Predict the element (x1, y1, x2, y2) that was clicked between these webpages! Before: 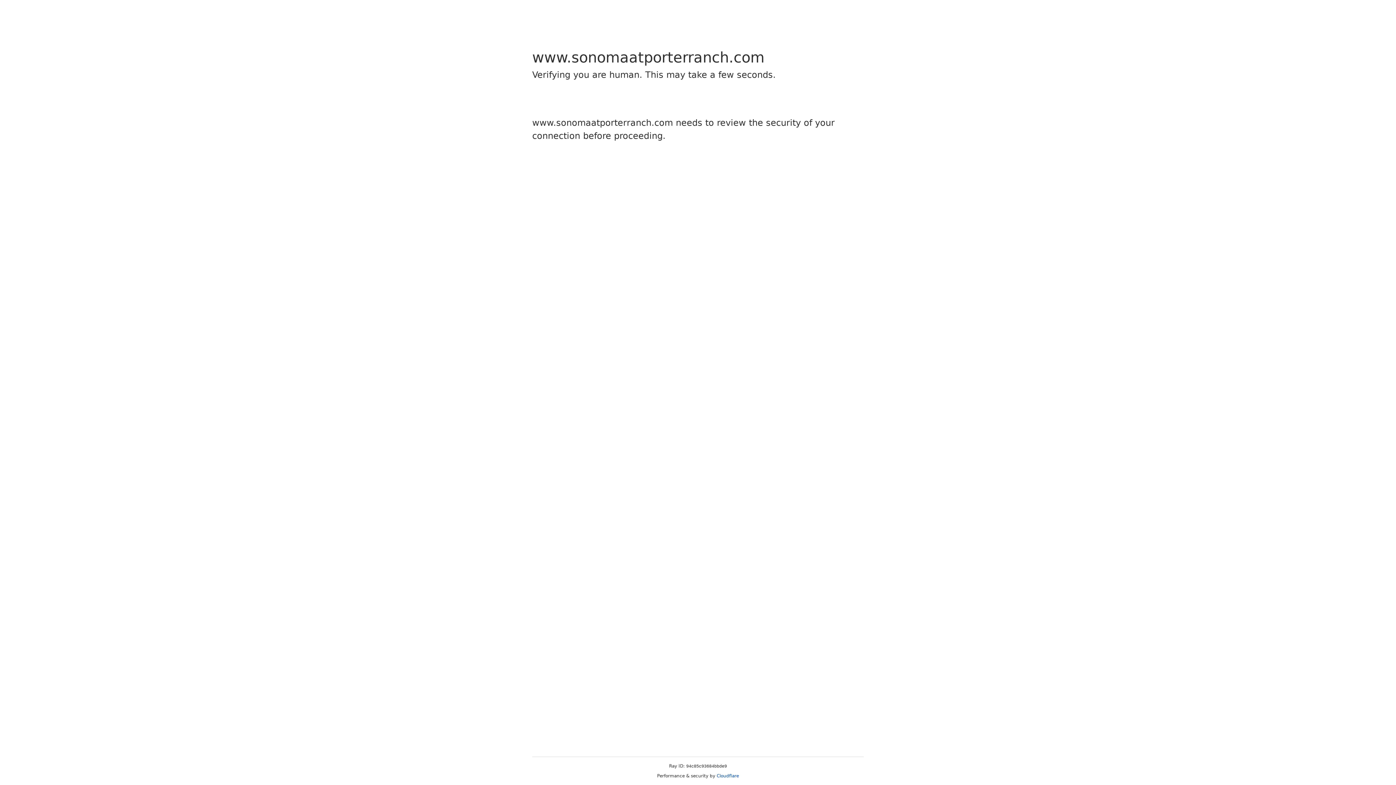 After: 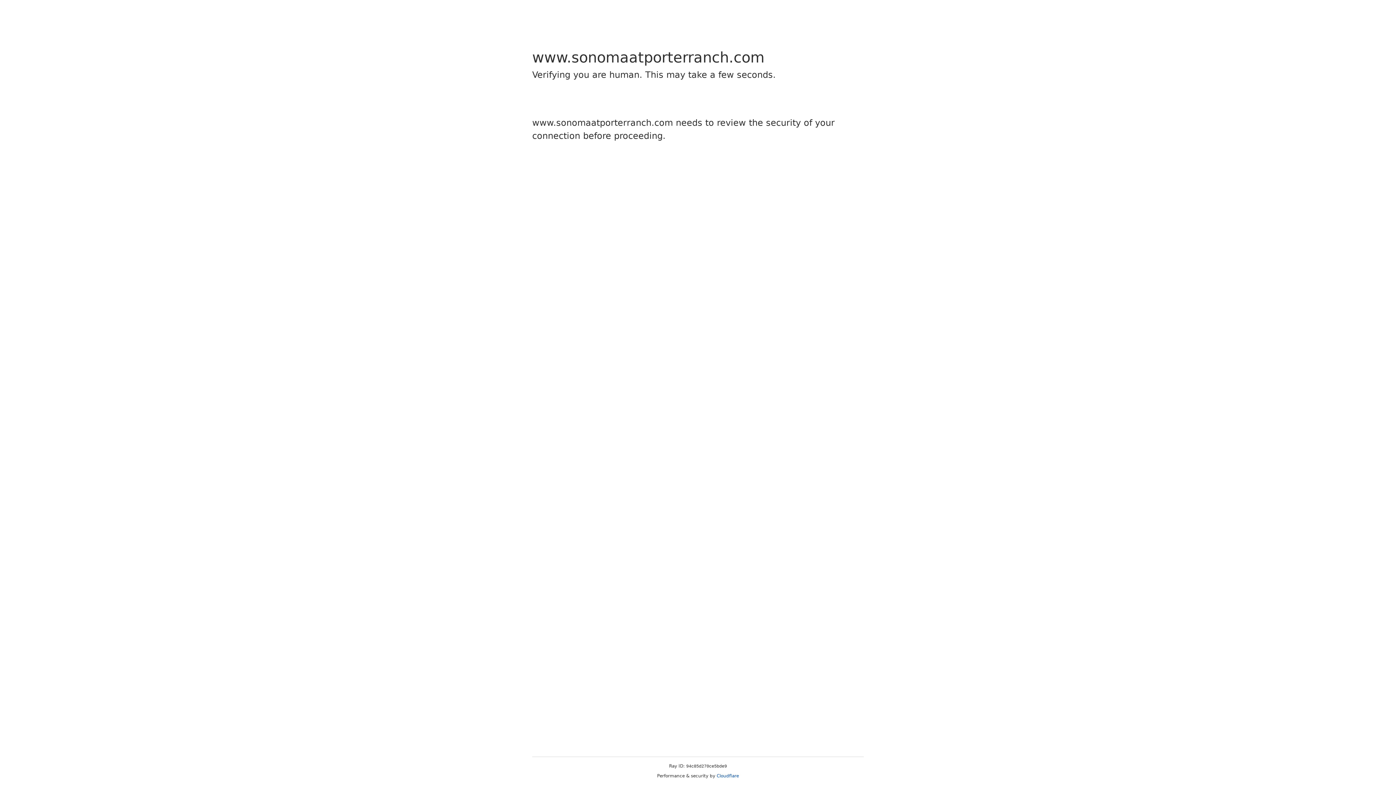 Action: bbox: (716, 773, 739, 778) label: Cloudflare